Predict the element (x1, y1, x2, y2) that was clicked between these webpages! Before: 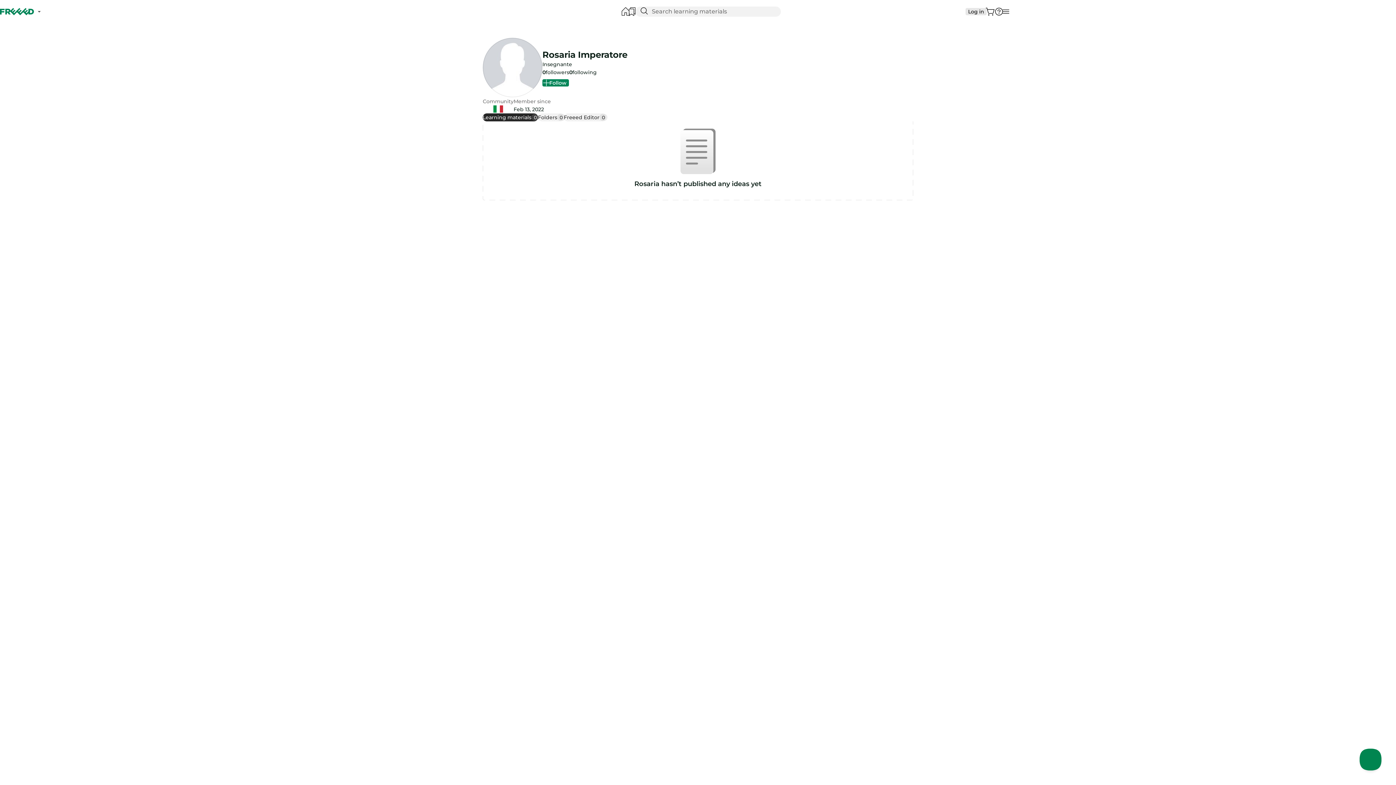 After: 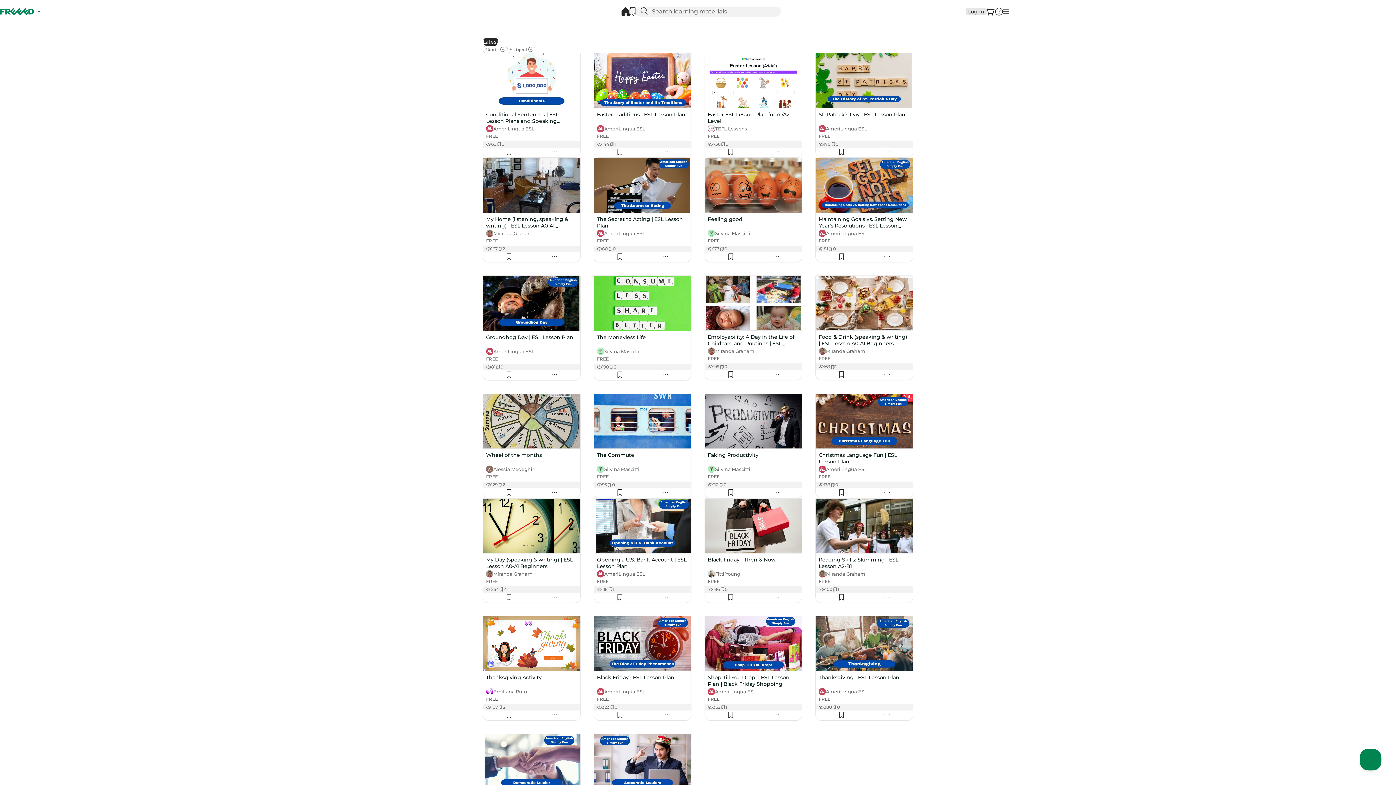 Action: bbox: (622, 8, 629, 14) label: Home